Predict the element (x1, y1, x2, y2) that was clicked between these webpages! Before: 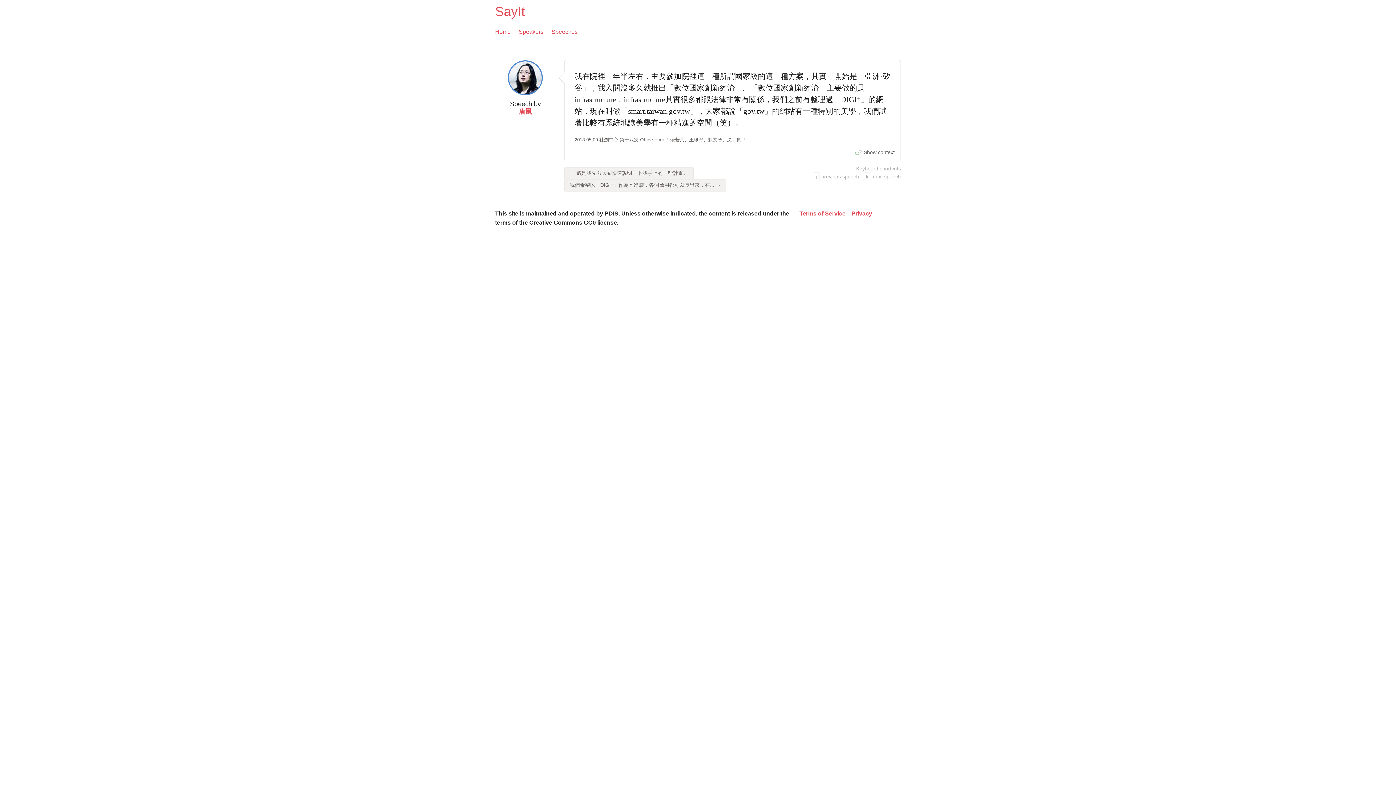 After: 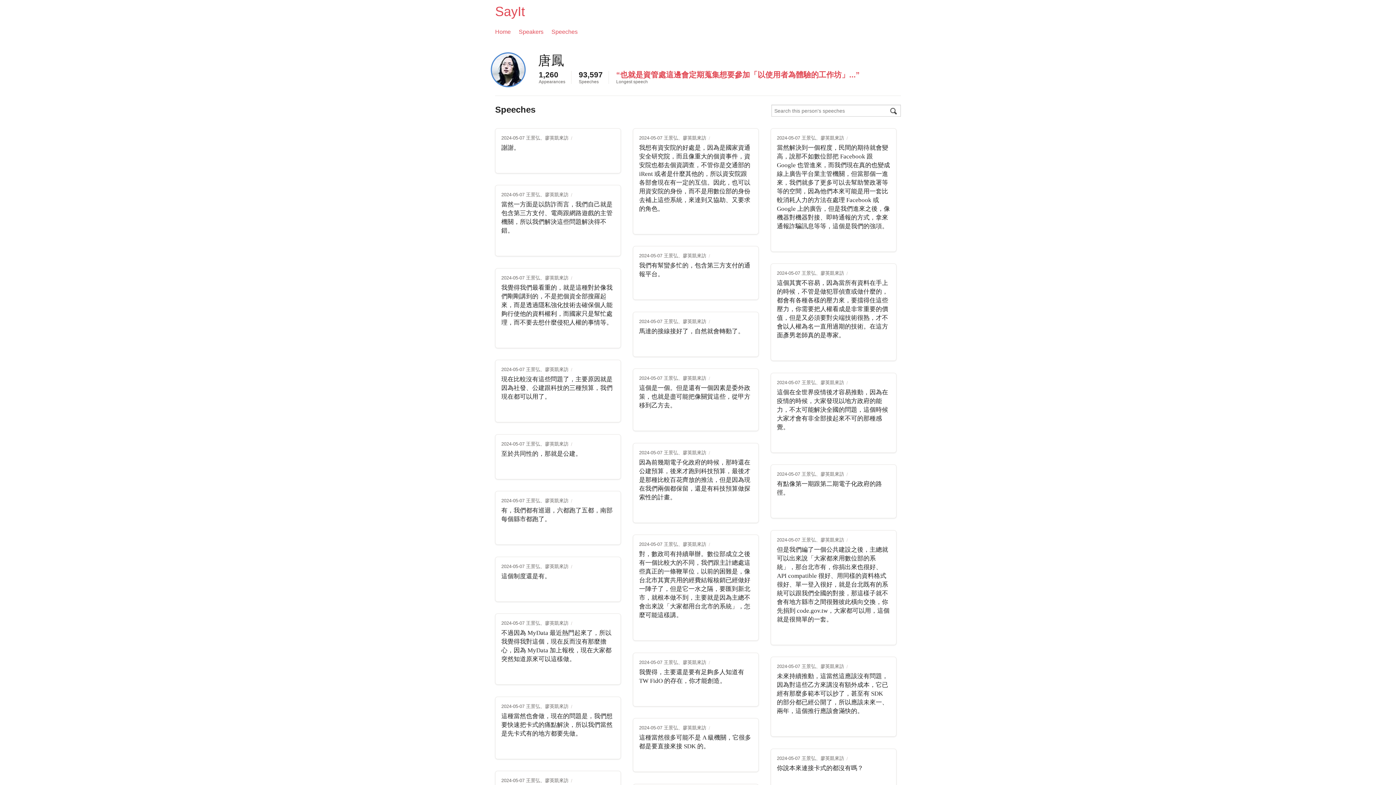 Action: bbox: (518, 108, 532, 115) label: 唐鳳